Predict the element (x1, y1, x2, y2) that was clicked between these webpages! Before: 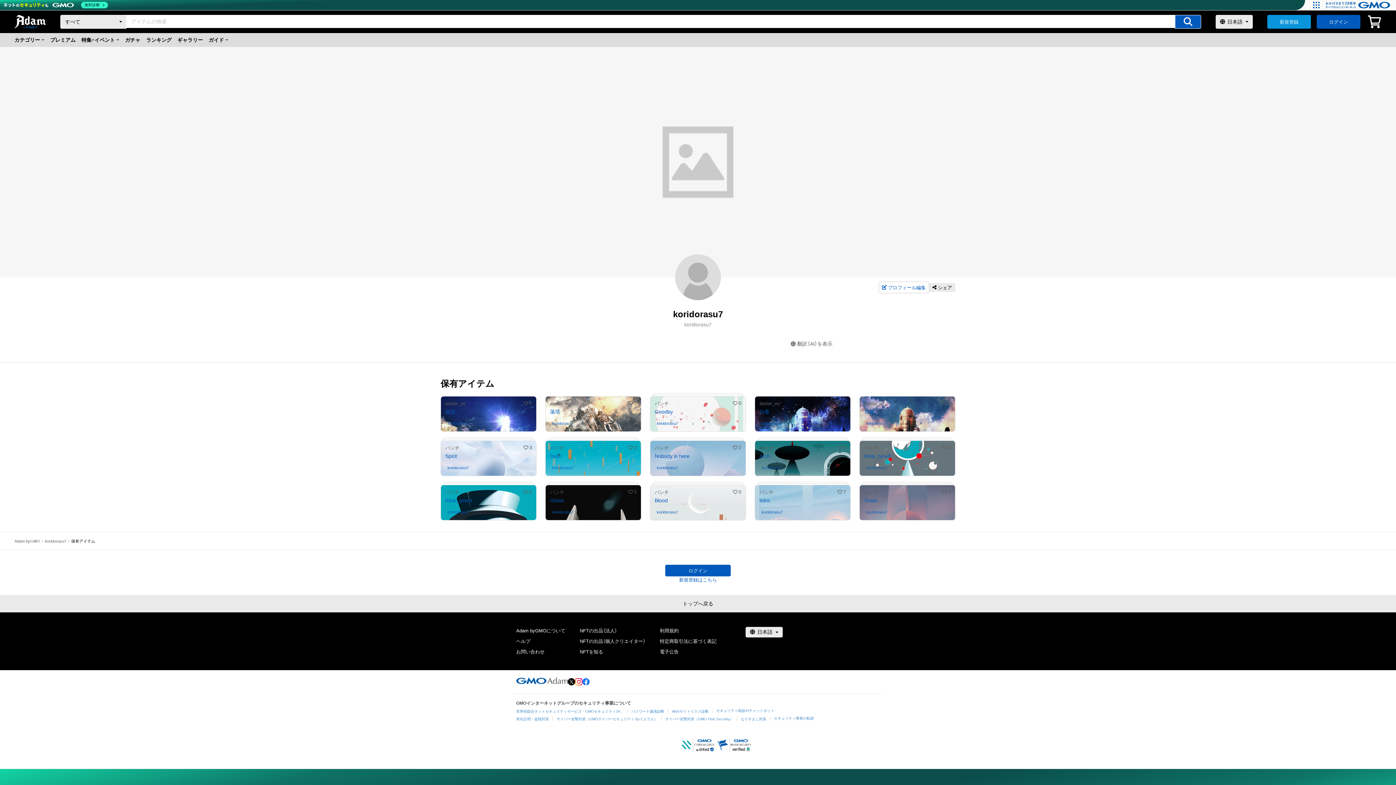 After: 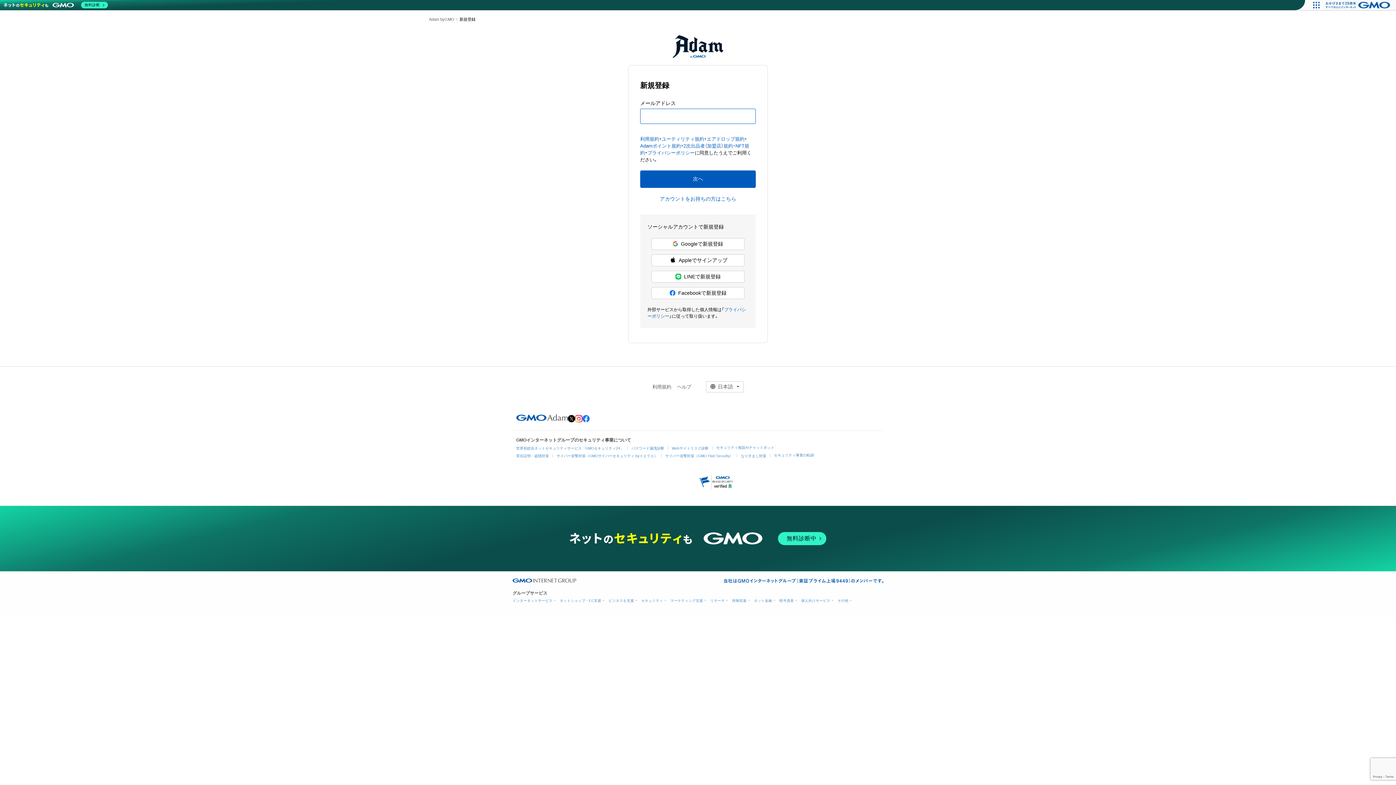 Action: bbox: (1267, 14, 1311, 28) label: 新規登録